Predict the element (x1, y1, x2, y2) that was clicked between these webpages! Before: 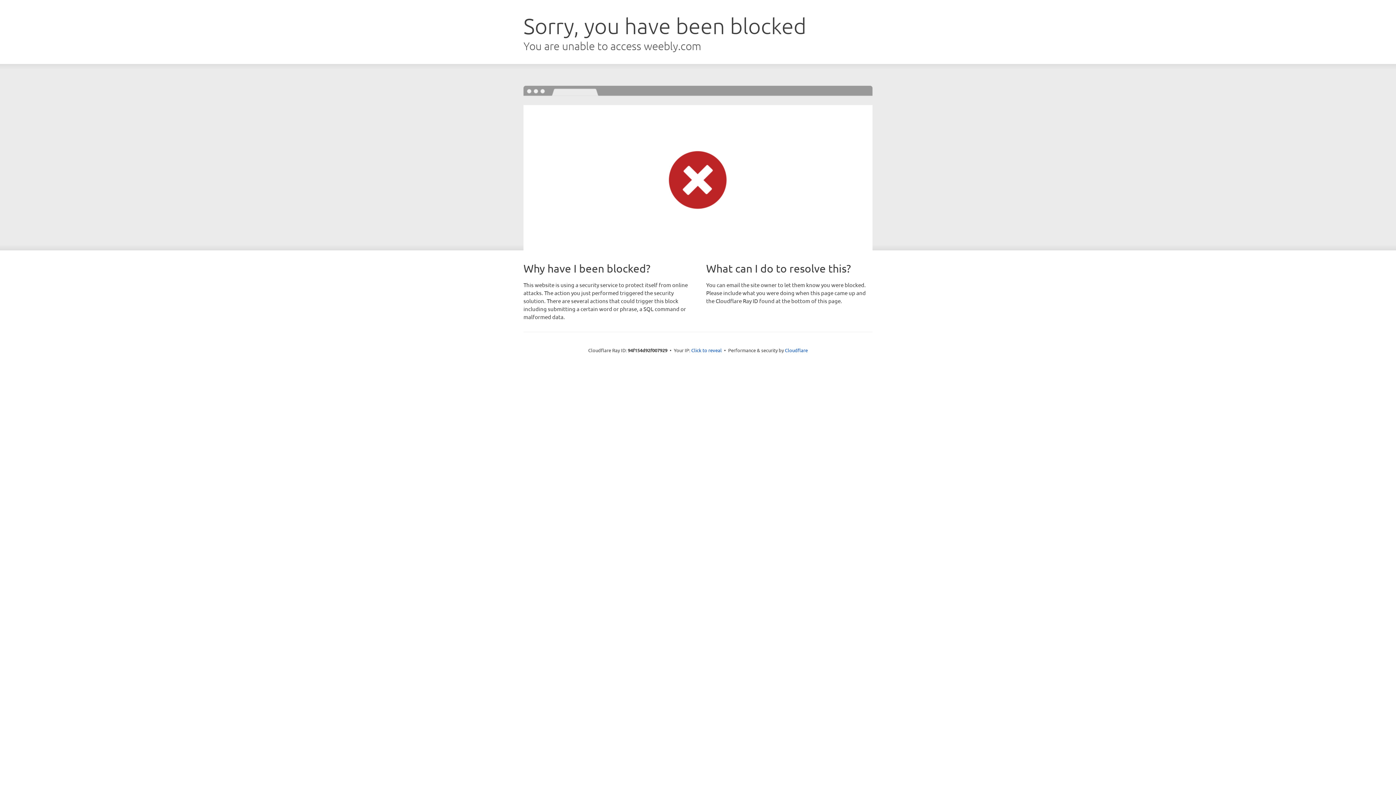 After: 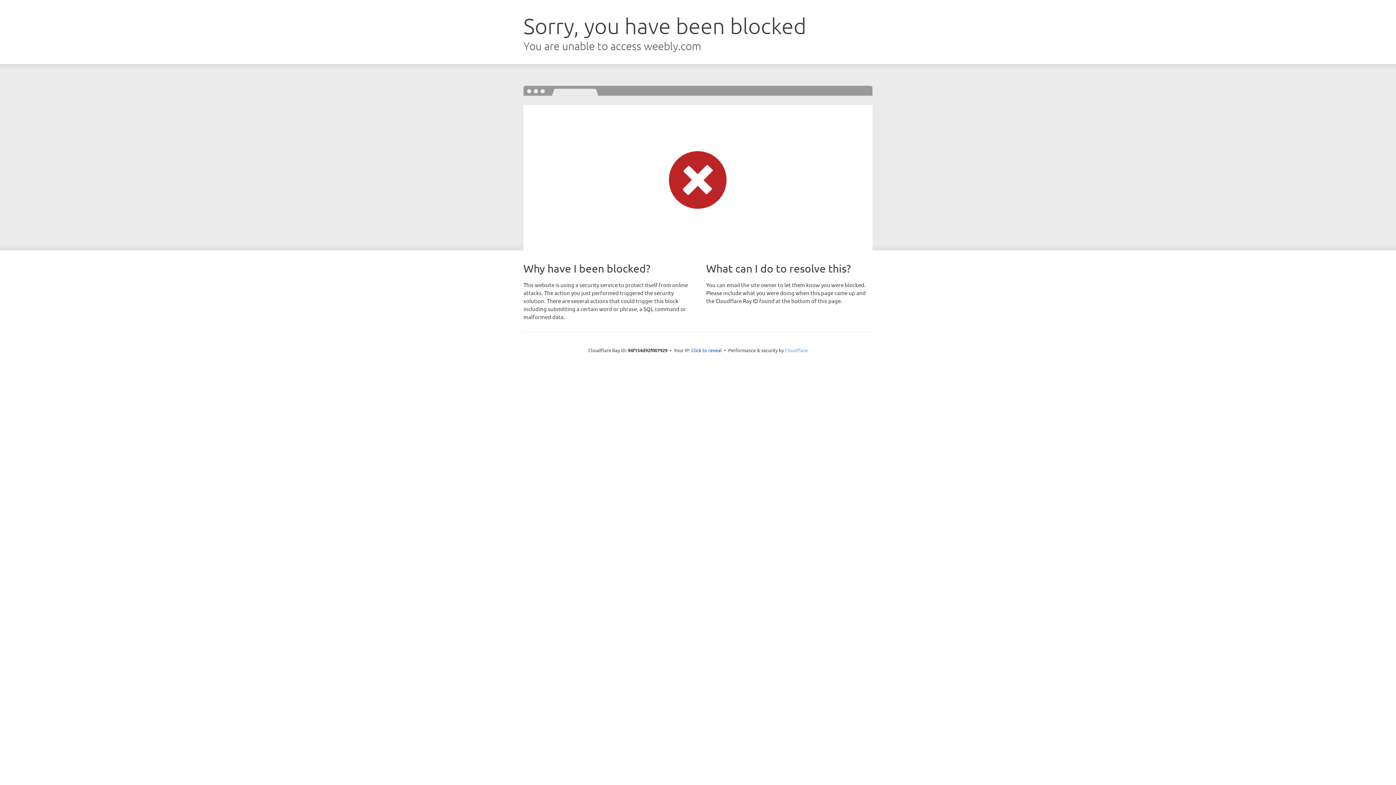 Action: bbox: (785, 347, 808, 353) label: Cloudflare